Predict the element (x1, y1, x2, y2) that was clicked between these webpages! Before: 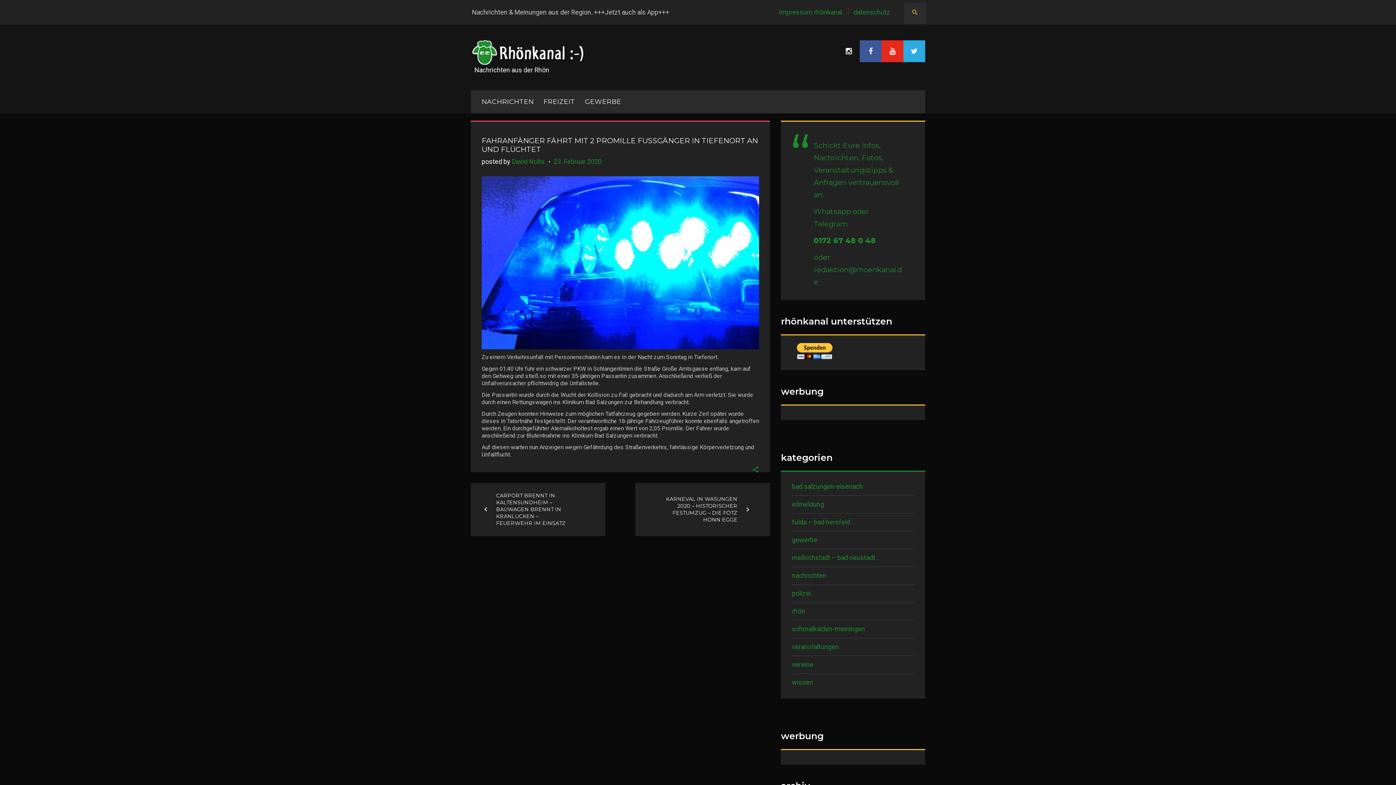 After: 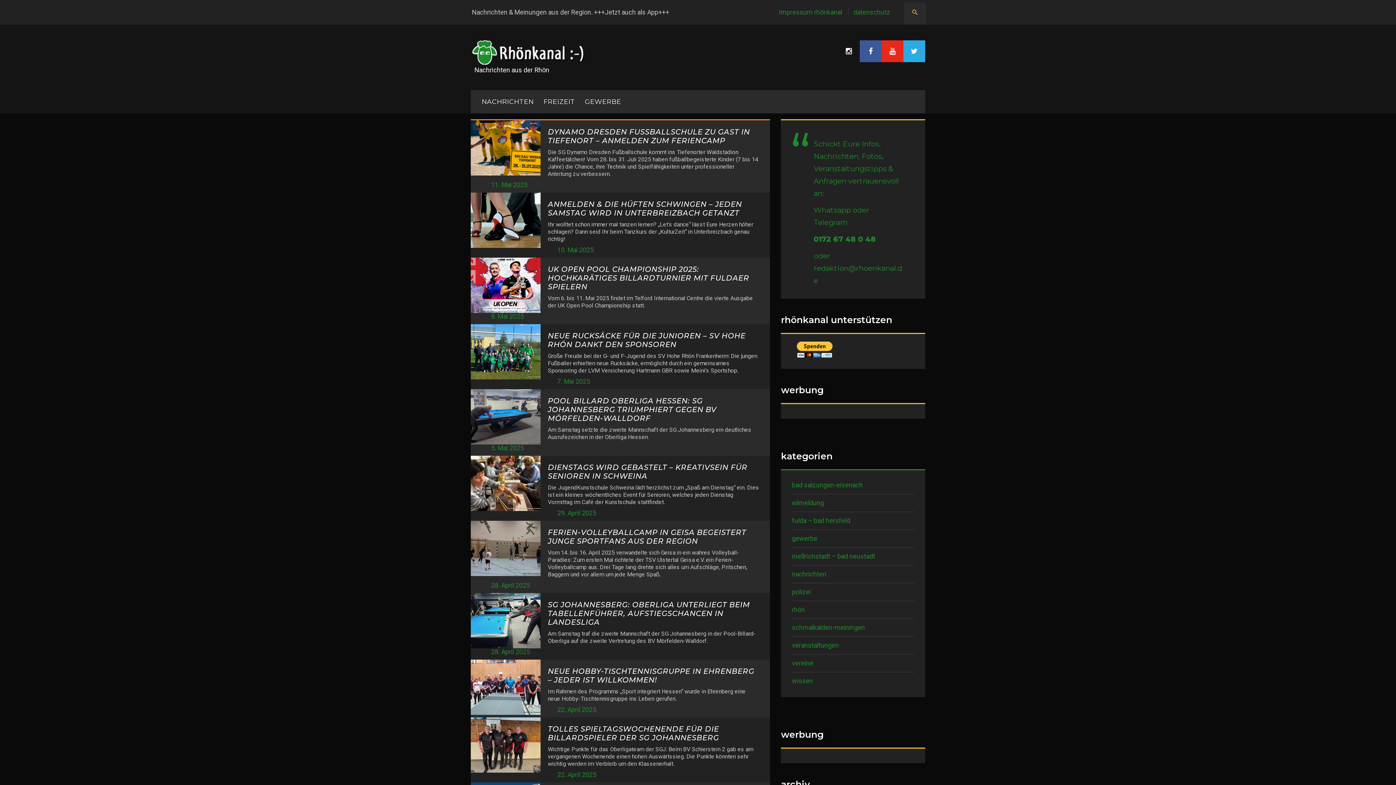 Action: bbox: (792, 661, 813, 668) label: vereine